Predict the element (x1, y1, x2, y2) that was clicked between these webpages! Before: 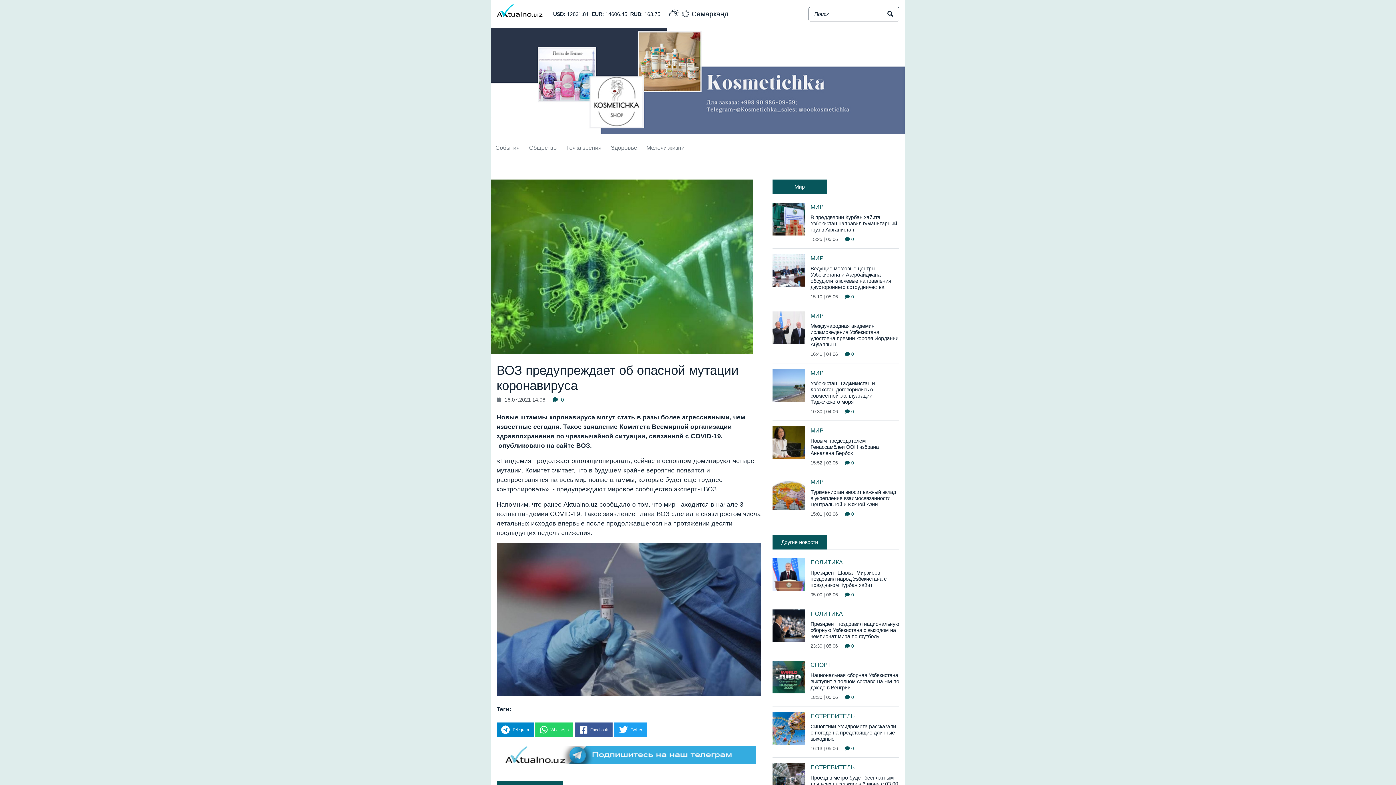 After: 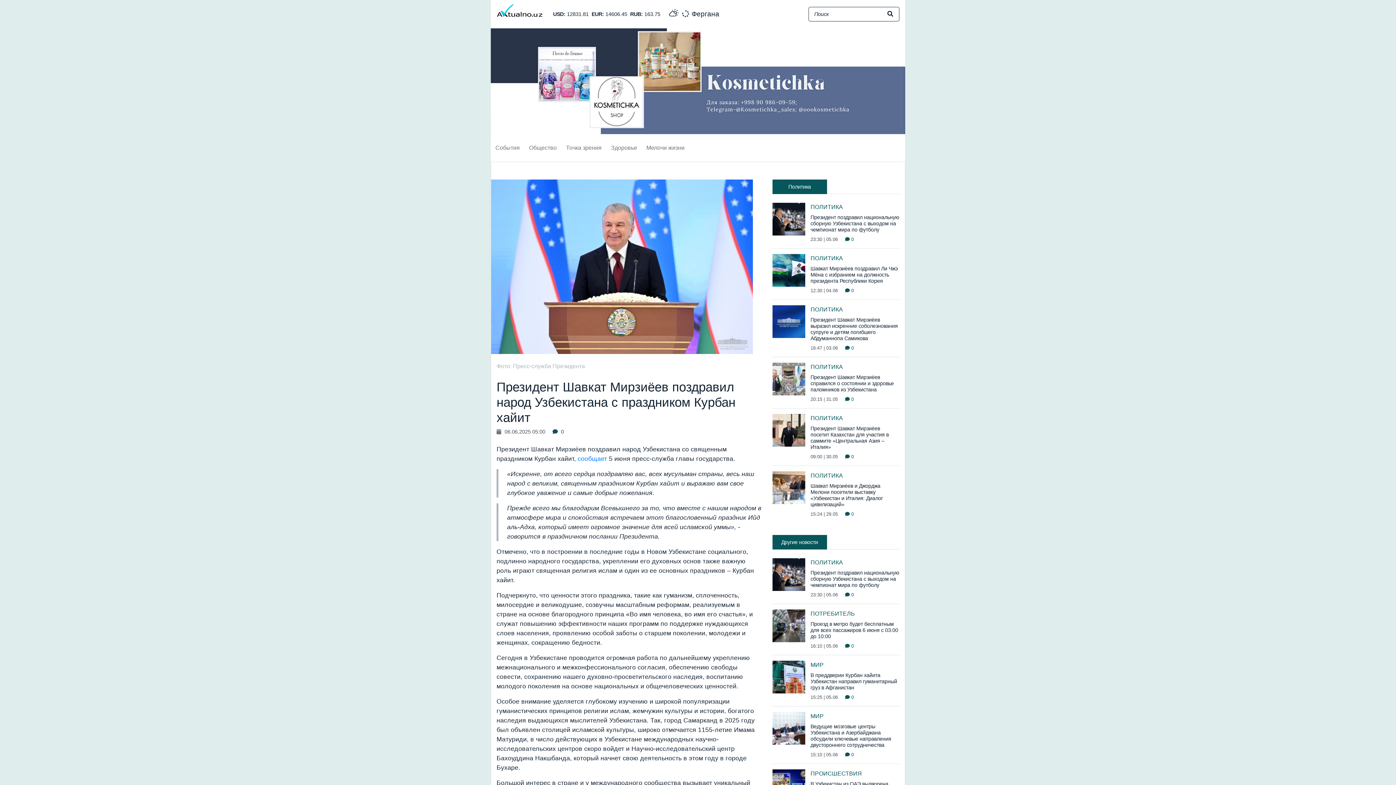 Action: label: Президент Шавкат Мирзиёев поздравил народ Узбекистана с праздником Курбан хайит bbox: (810, 570, 886, 588)